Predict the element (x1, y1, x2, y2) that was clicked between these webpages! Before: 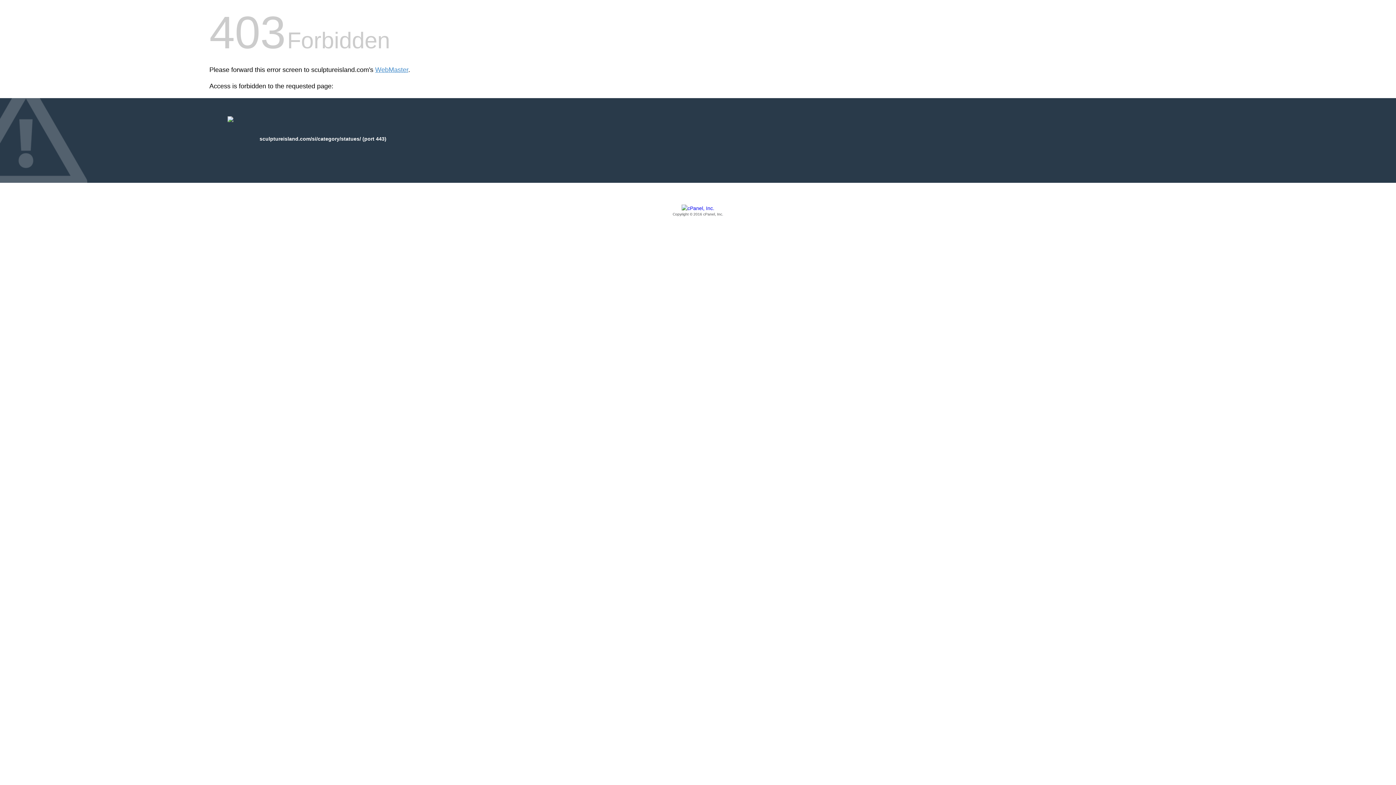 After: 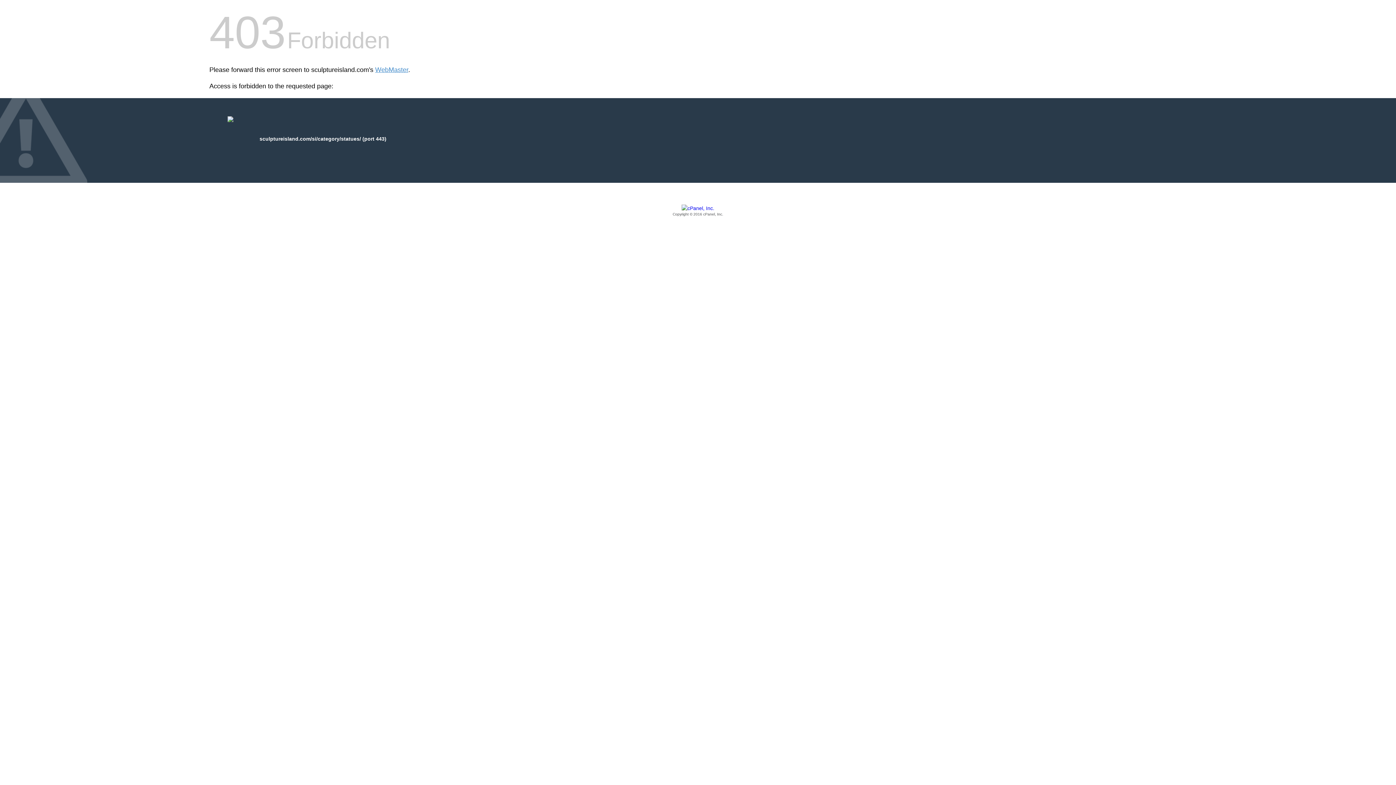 Action: bbox: (209, 205, 1186, 217) label: Copyright © 2016 cPanel, Inc.